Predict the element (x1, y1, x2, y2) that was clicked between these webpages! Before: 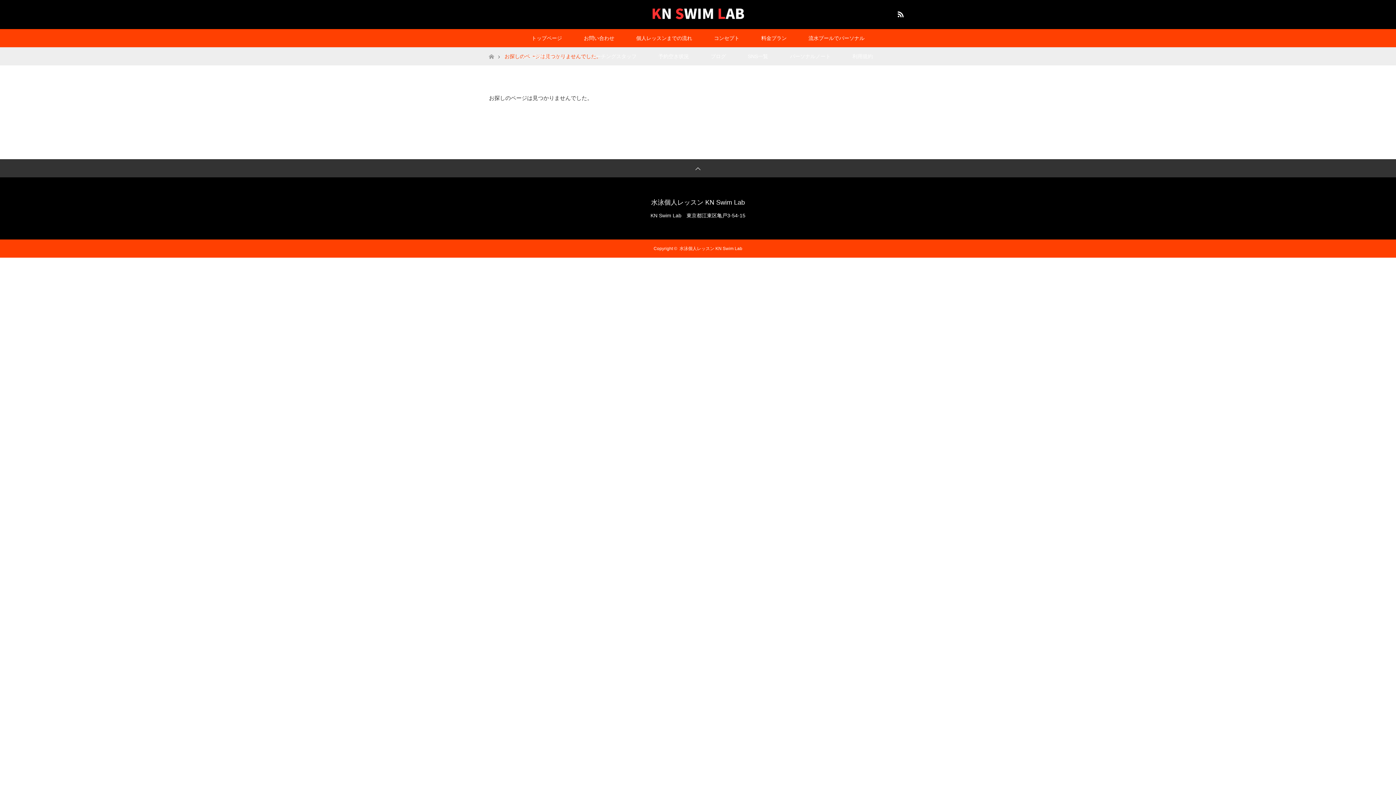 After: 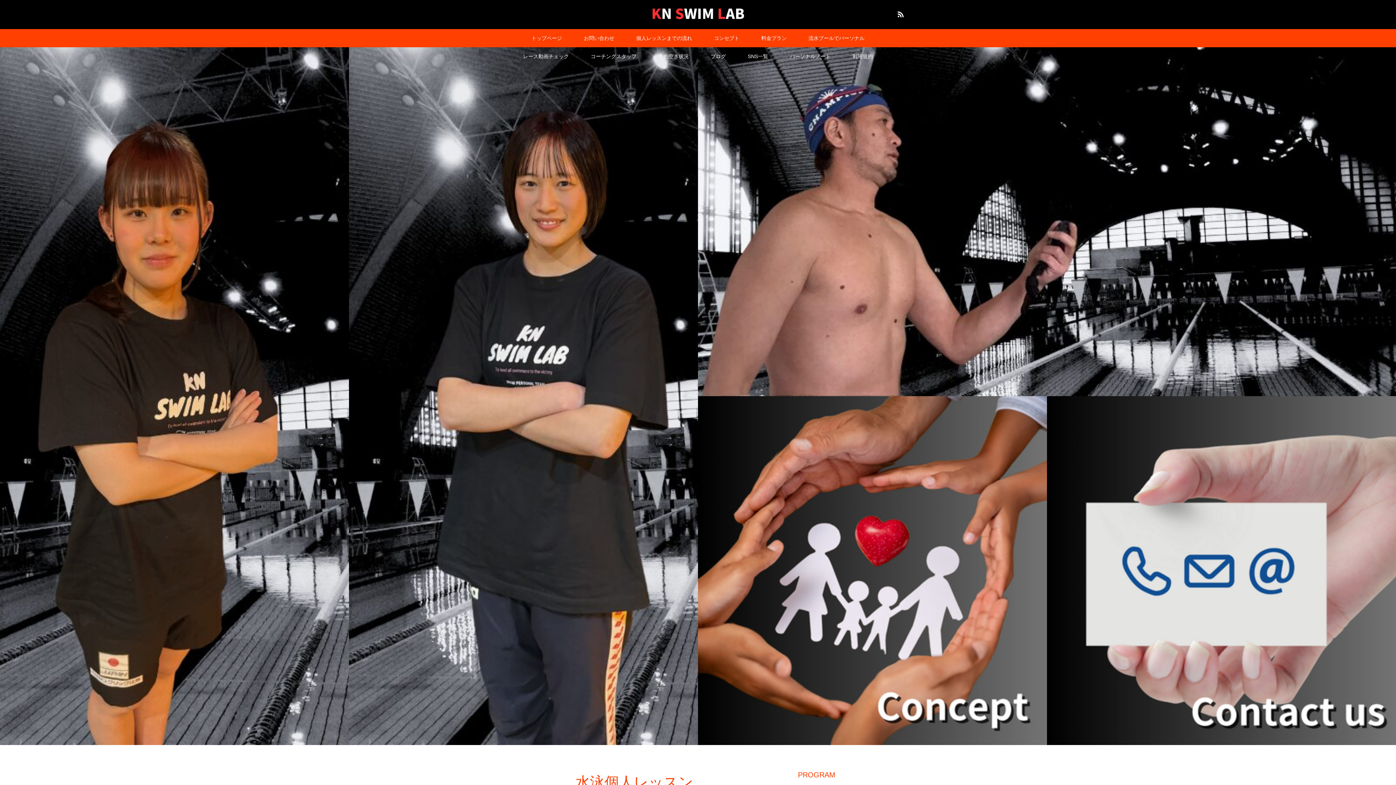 Action: bbox: (625, 0, 770, 28)